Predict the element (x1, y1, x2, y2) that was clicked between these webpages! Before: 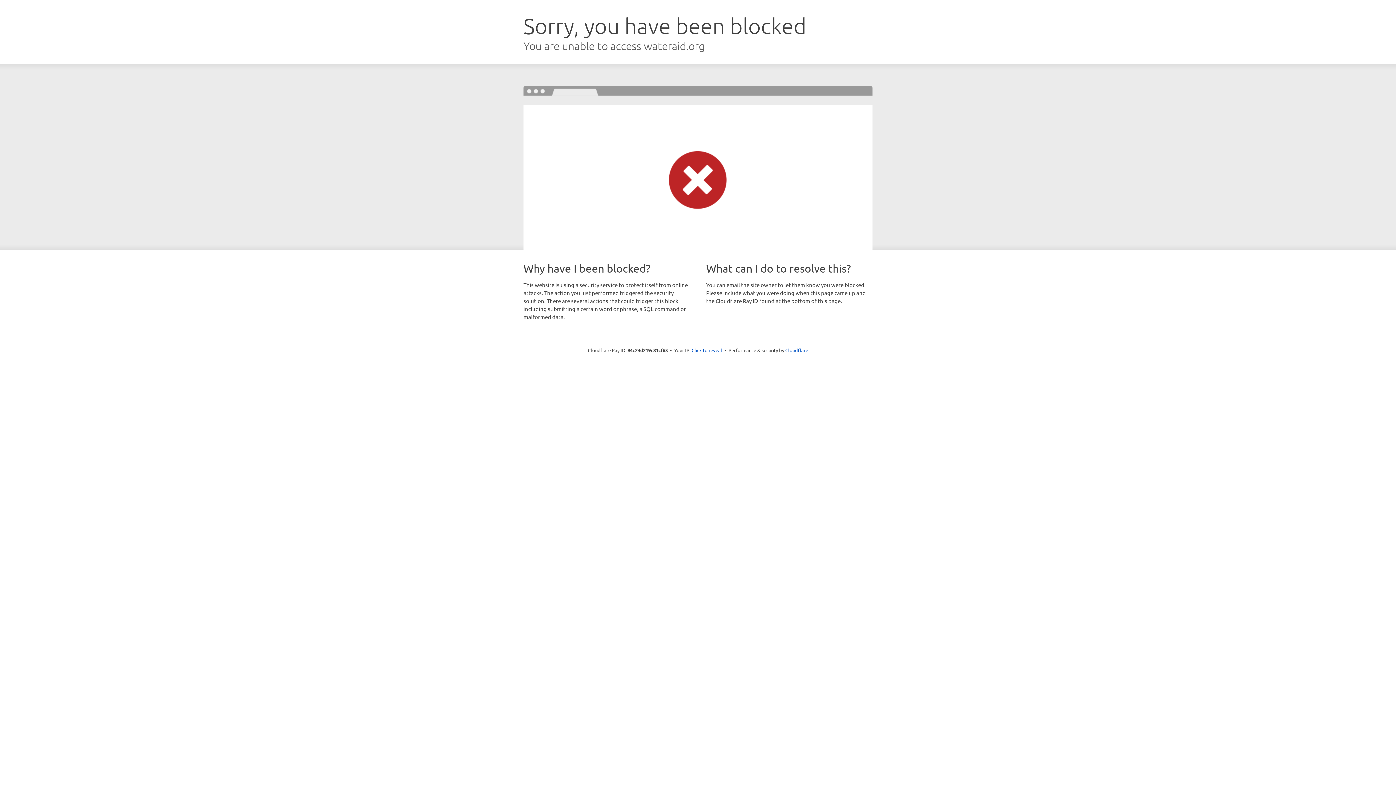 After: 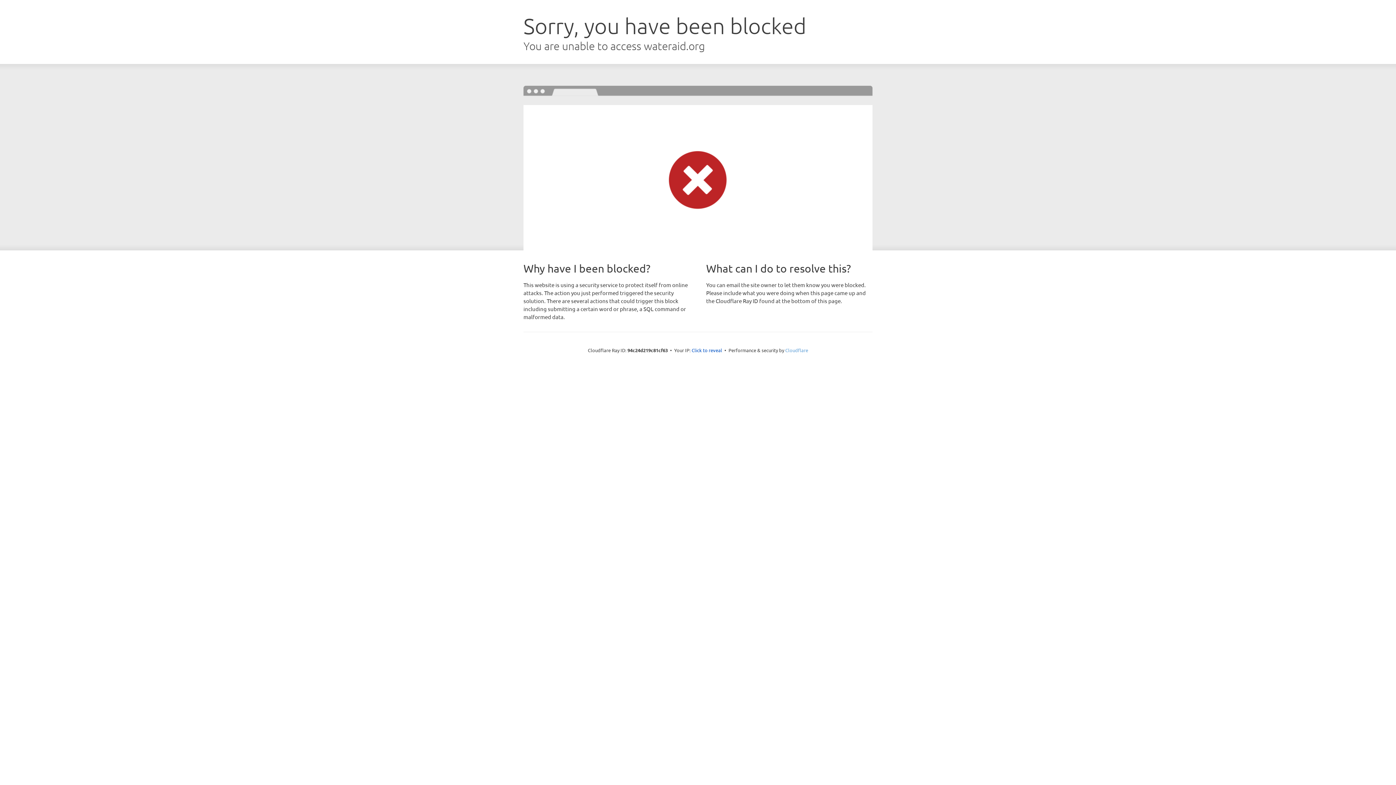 Action: label: Cloudflare bbox: (785, 347, 808, 353)